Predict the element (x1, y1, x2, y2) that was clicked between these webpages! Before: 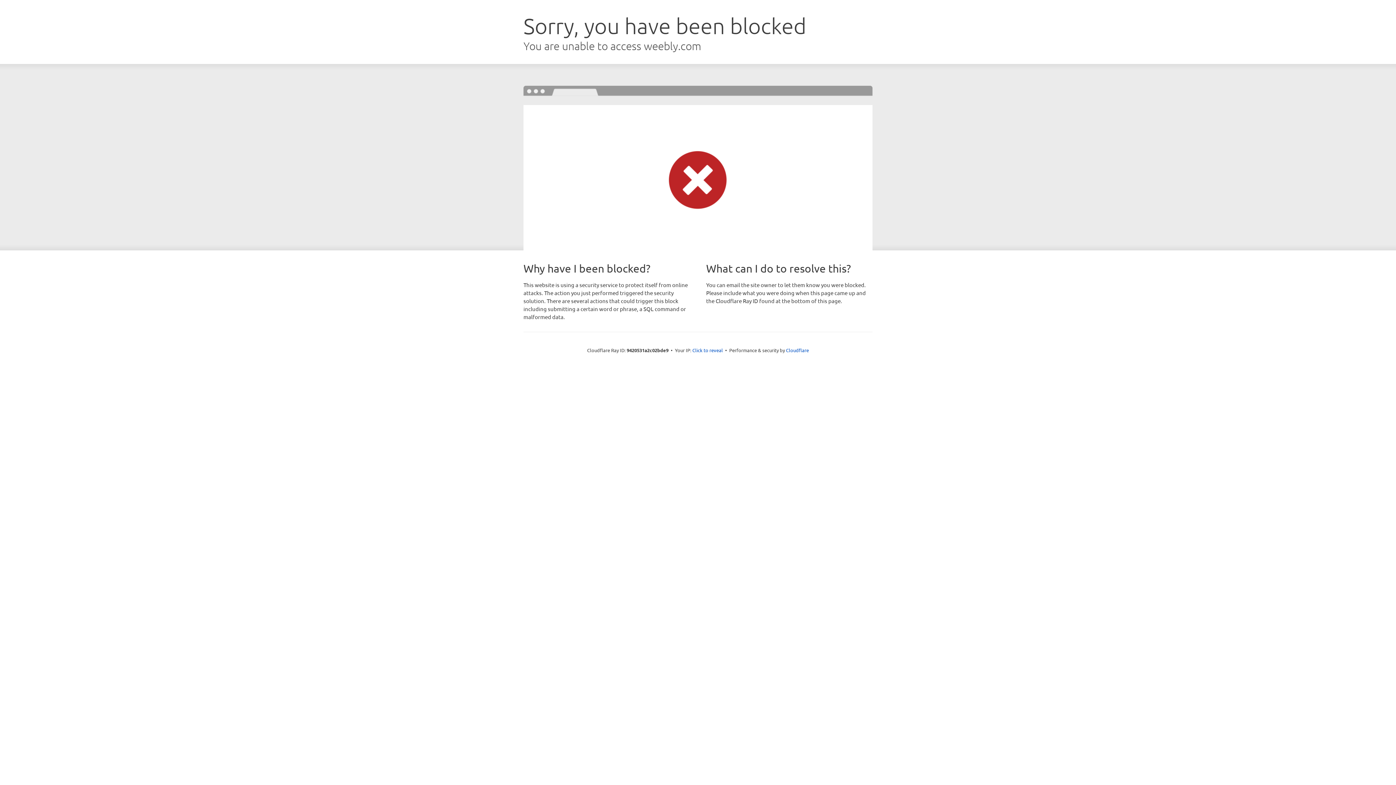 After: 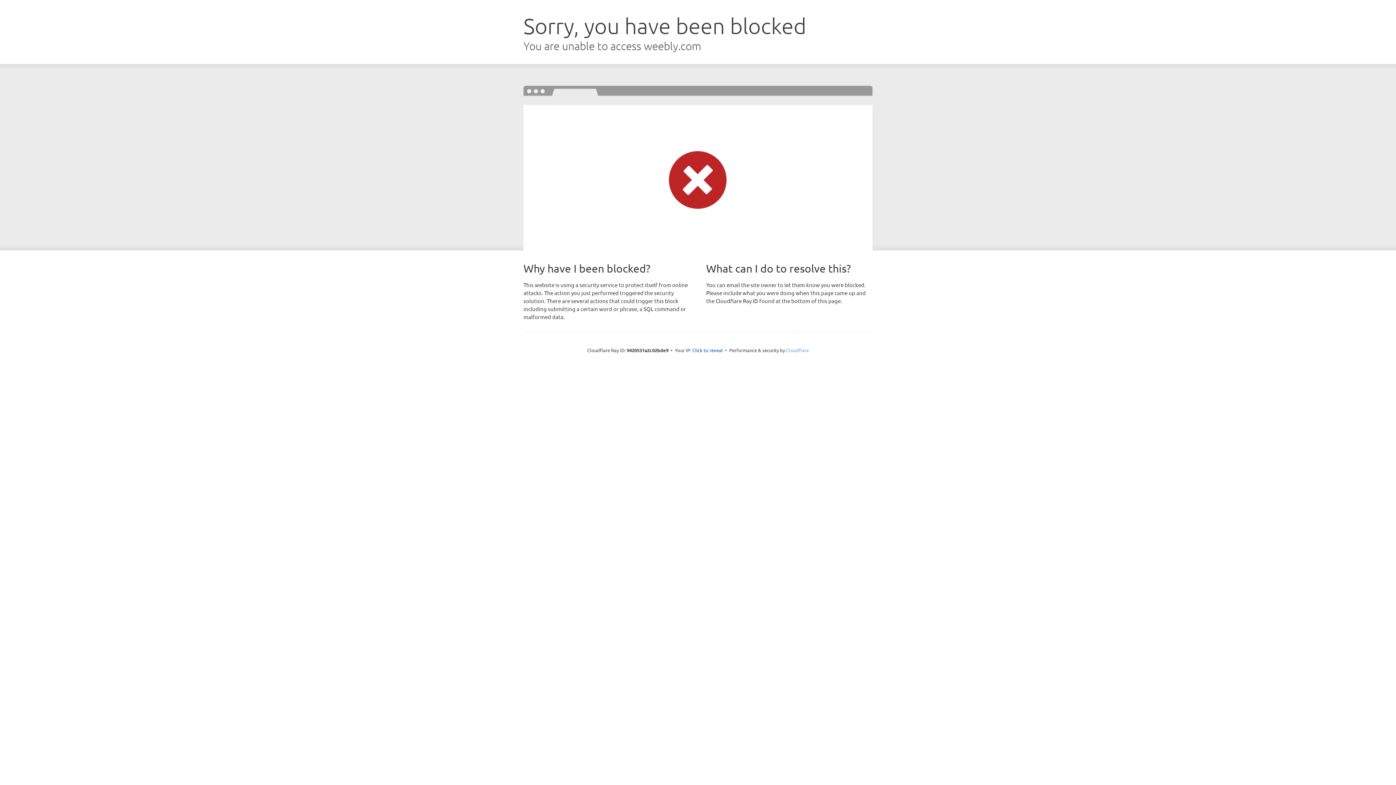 Action: bbox: (786, 347, 809, 353) label: Cloudflare